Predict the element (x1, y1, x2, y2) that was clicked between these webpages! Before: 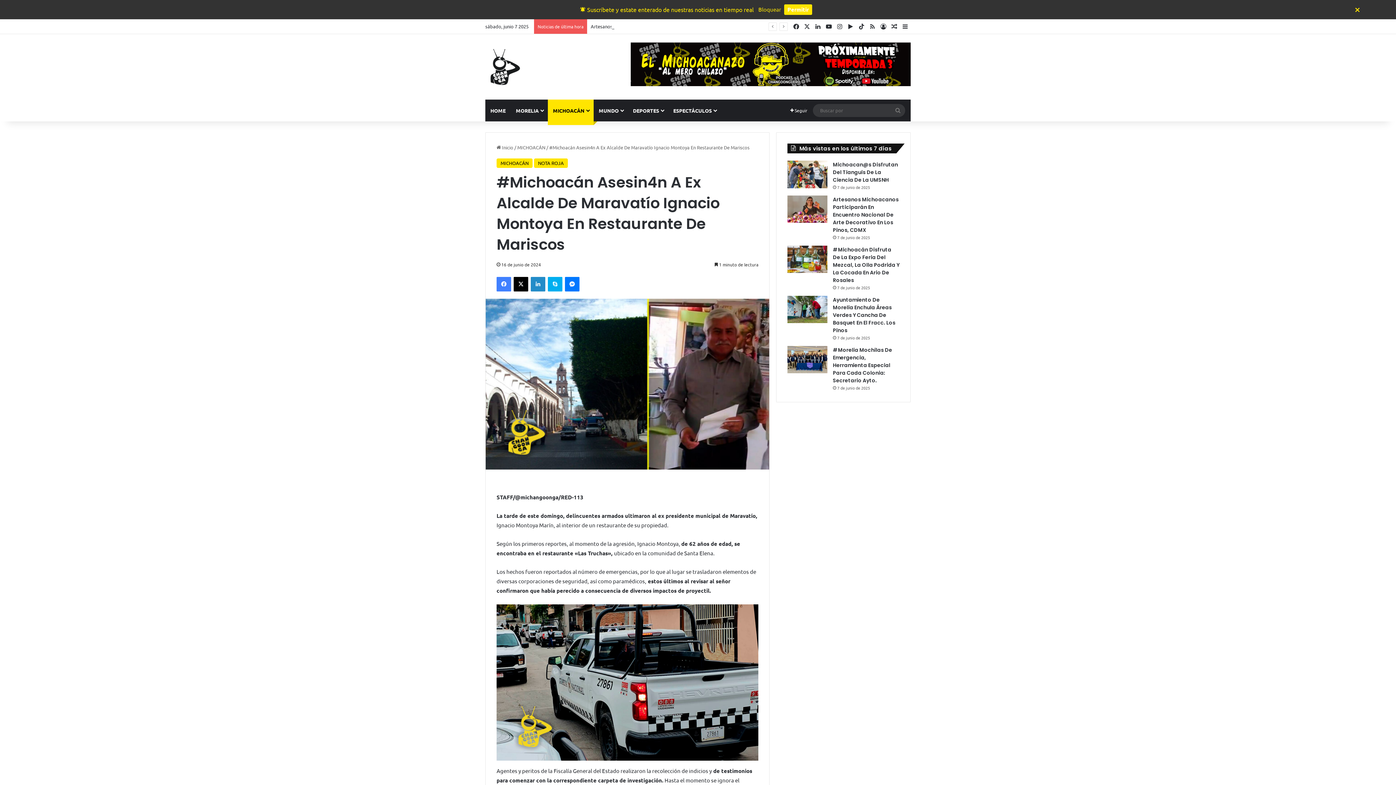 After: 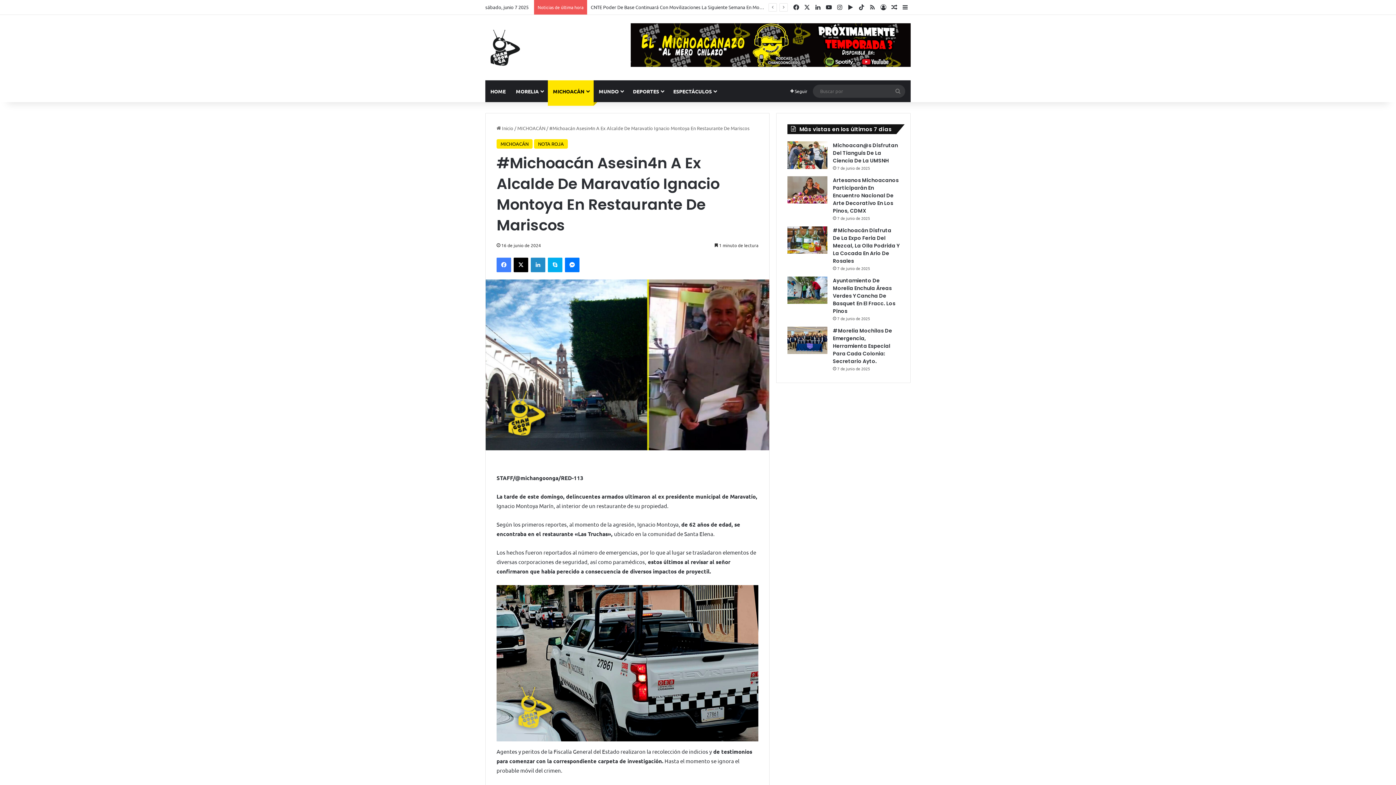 Action: label: × bbox: (1322, 3, 1392, 14)